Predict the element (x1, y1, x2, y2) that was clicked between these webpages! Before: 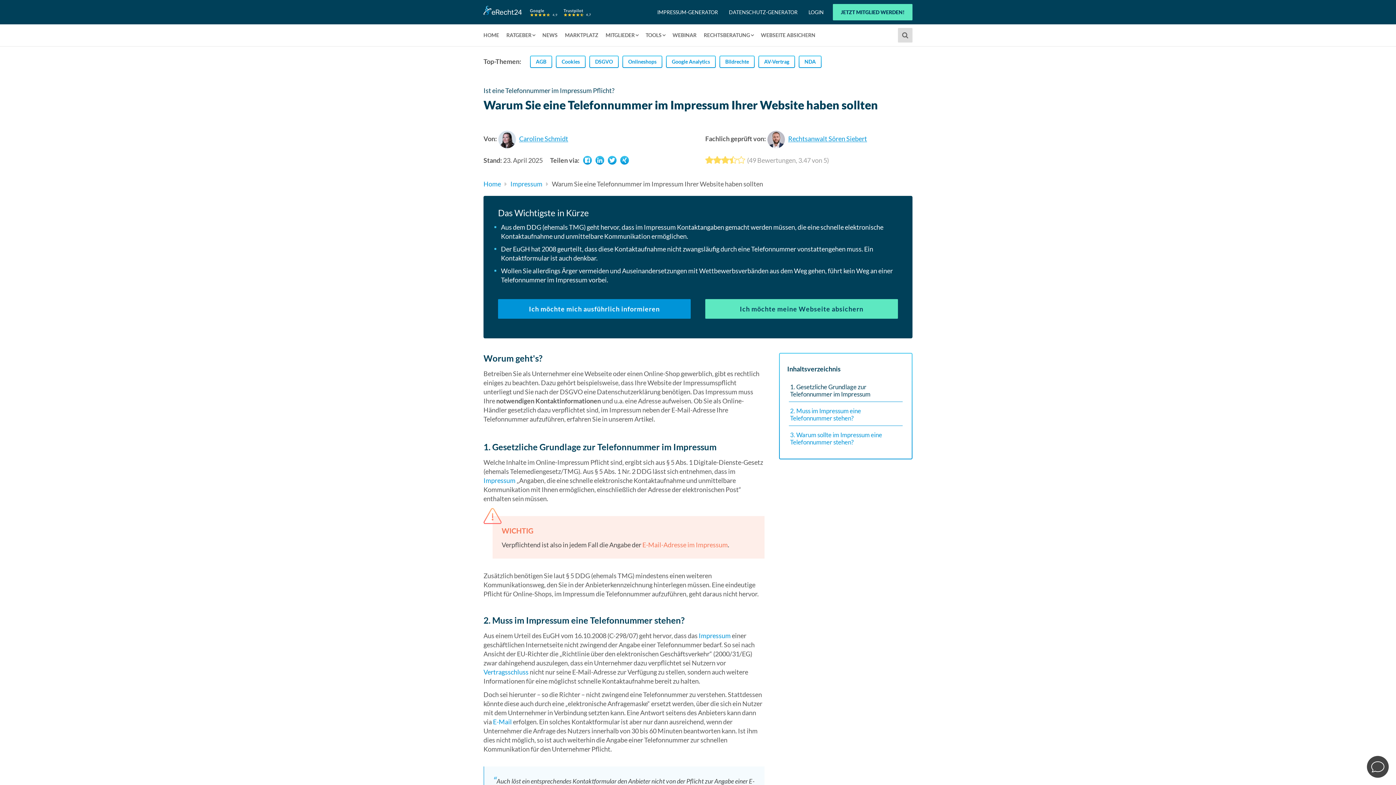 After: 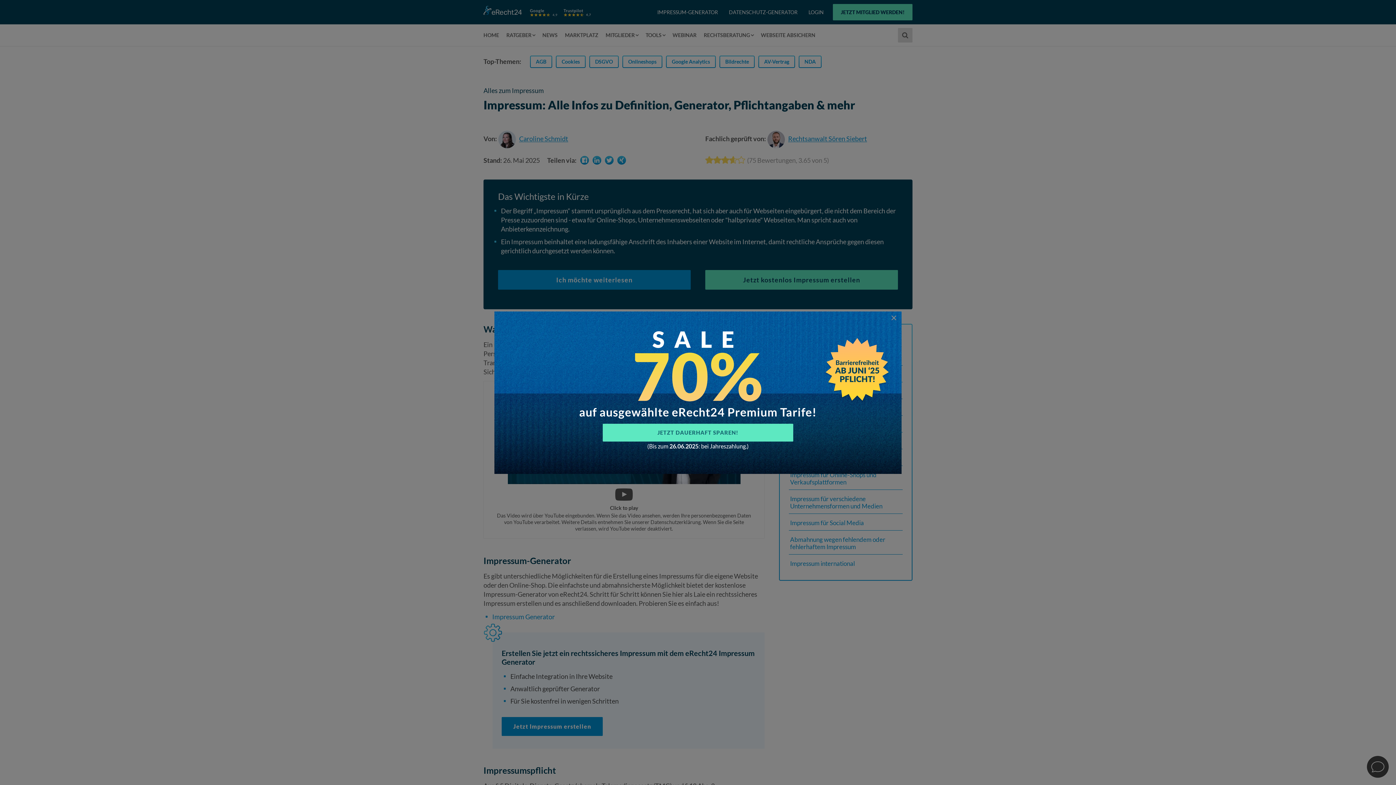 Action: label: Impressum bbox: (510, 180, 542, 188)